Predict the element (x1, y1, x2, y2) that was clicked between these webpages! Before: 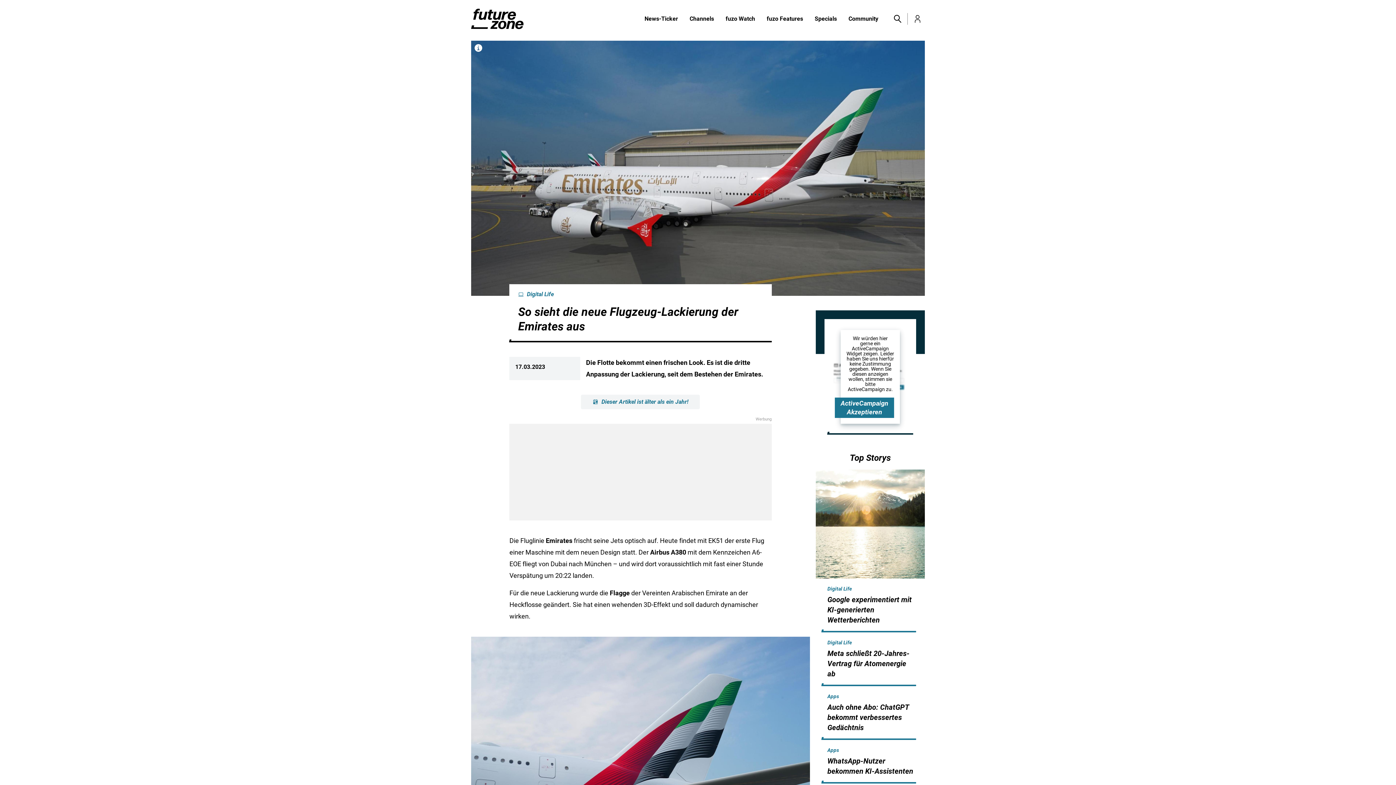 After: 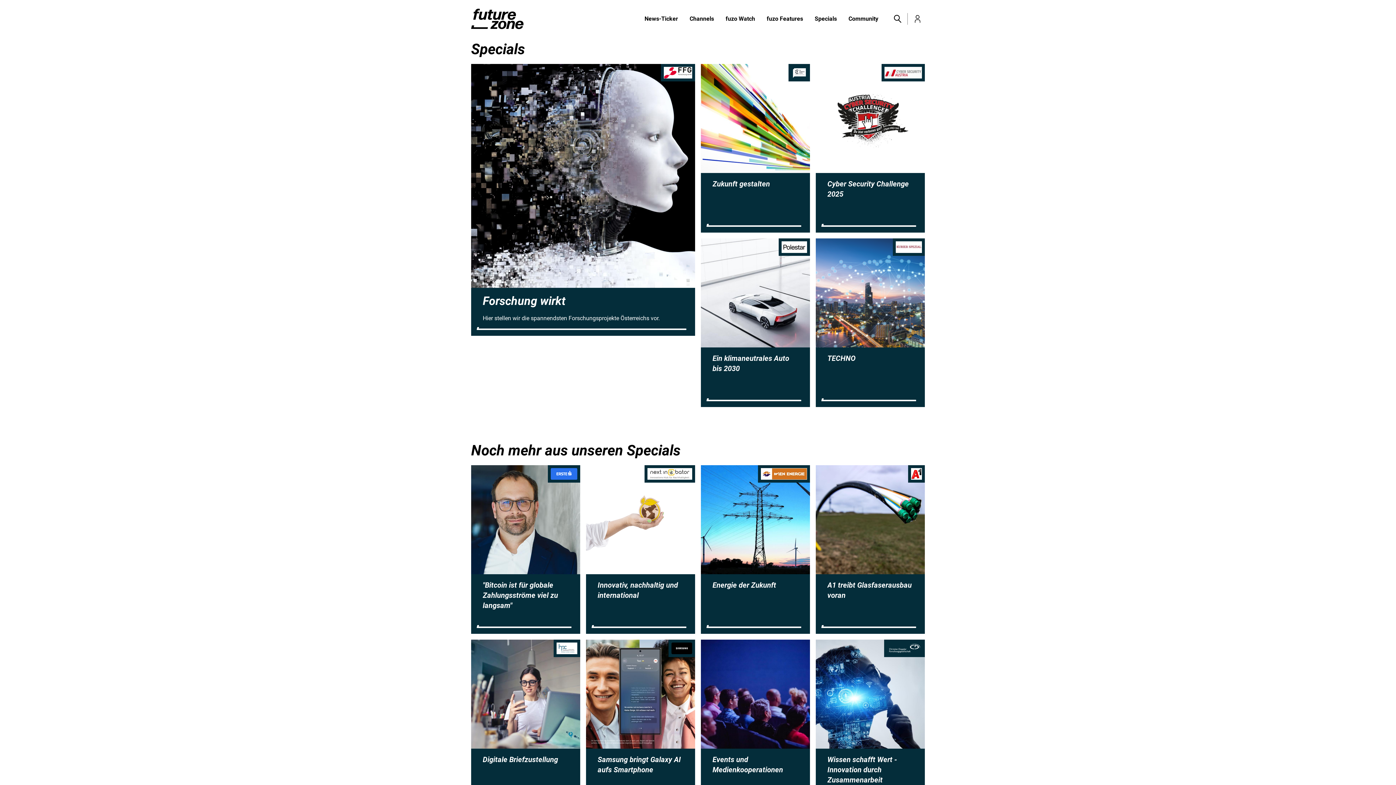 Action: label: Specials bbox: (809, 14, 842, 23)